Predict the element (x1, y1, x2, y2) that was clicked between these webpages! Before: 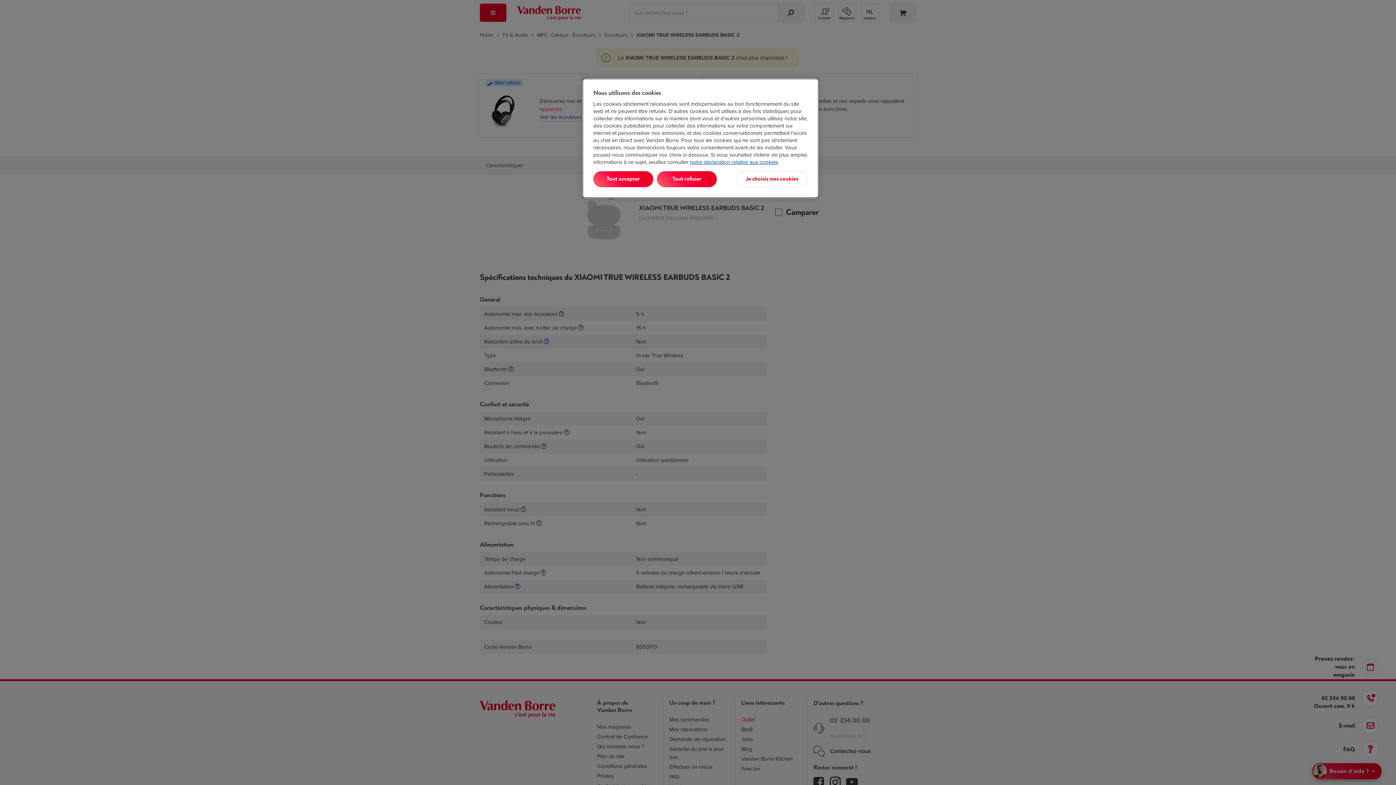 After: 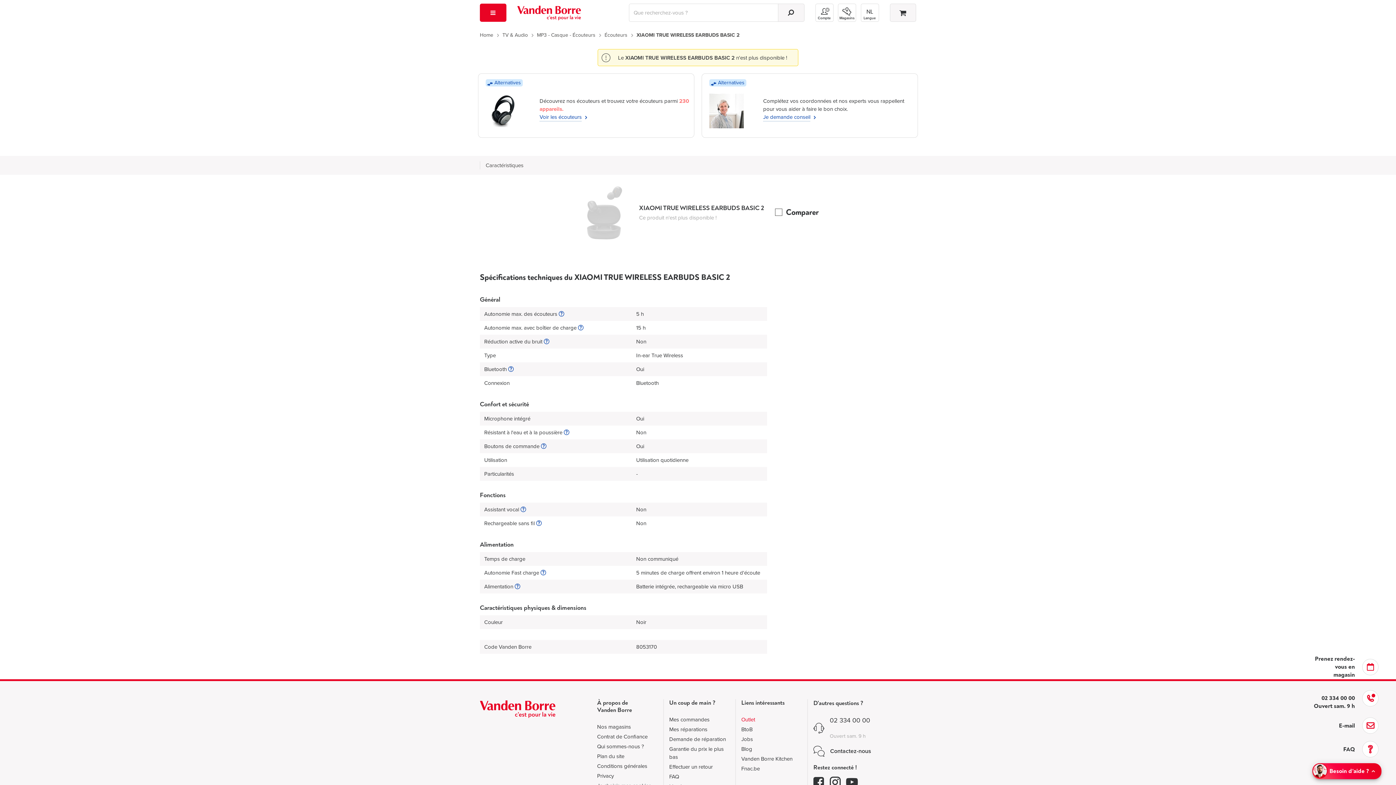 Action: bbox: (657, 171, 717, 187) label: Tout refuser